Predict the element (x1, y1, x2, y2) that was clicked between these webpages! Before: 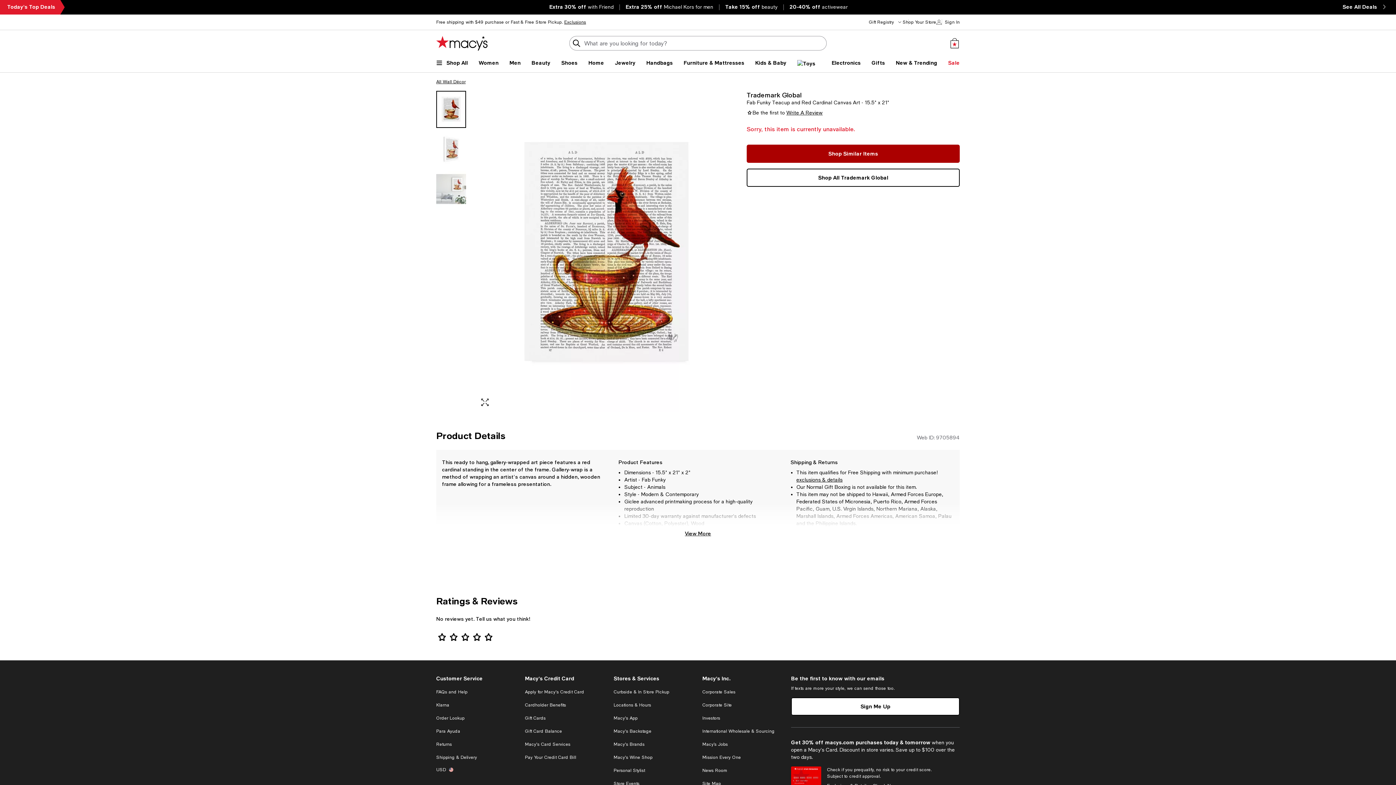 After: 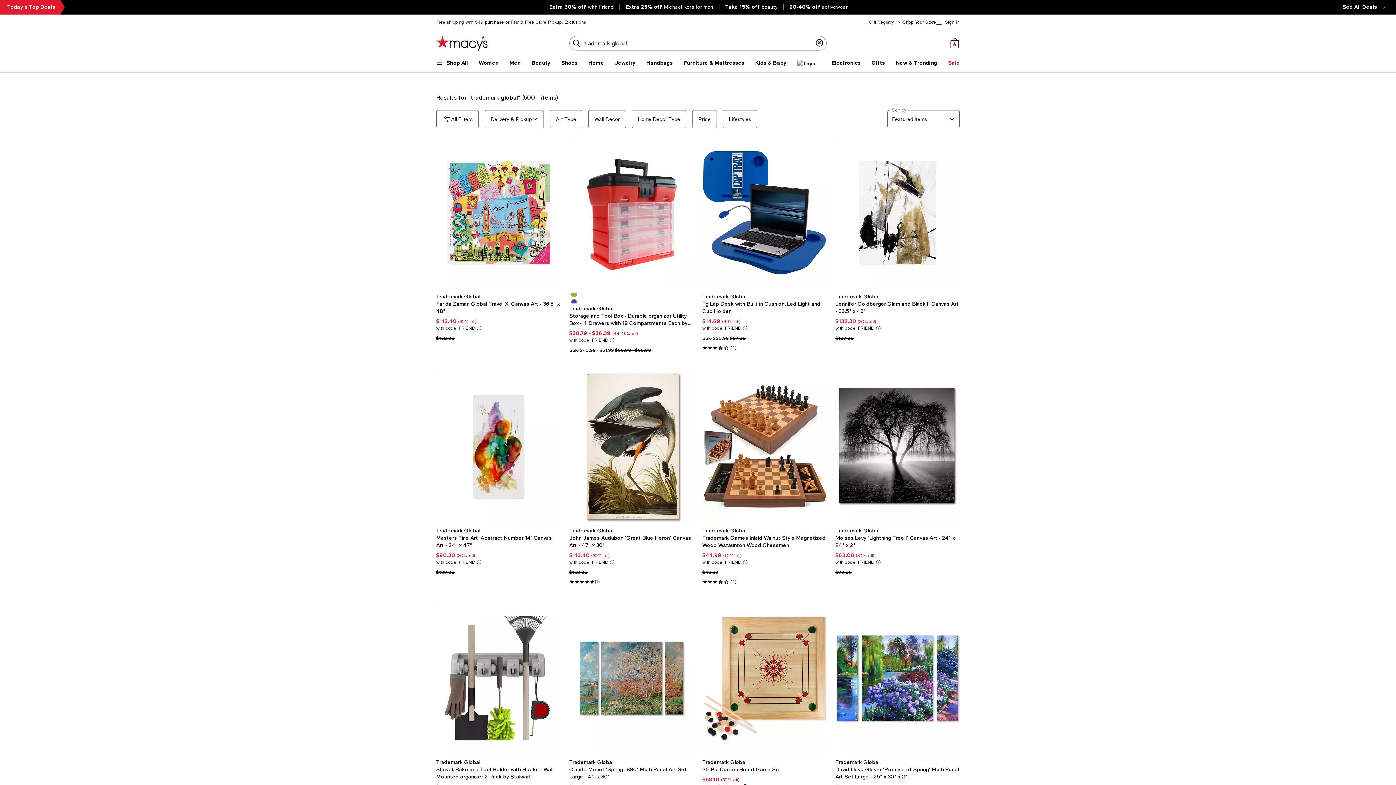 Action: label: Trademark Global bbox: (746, 90, 801, 98)